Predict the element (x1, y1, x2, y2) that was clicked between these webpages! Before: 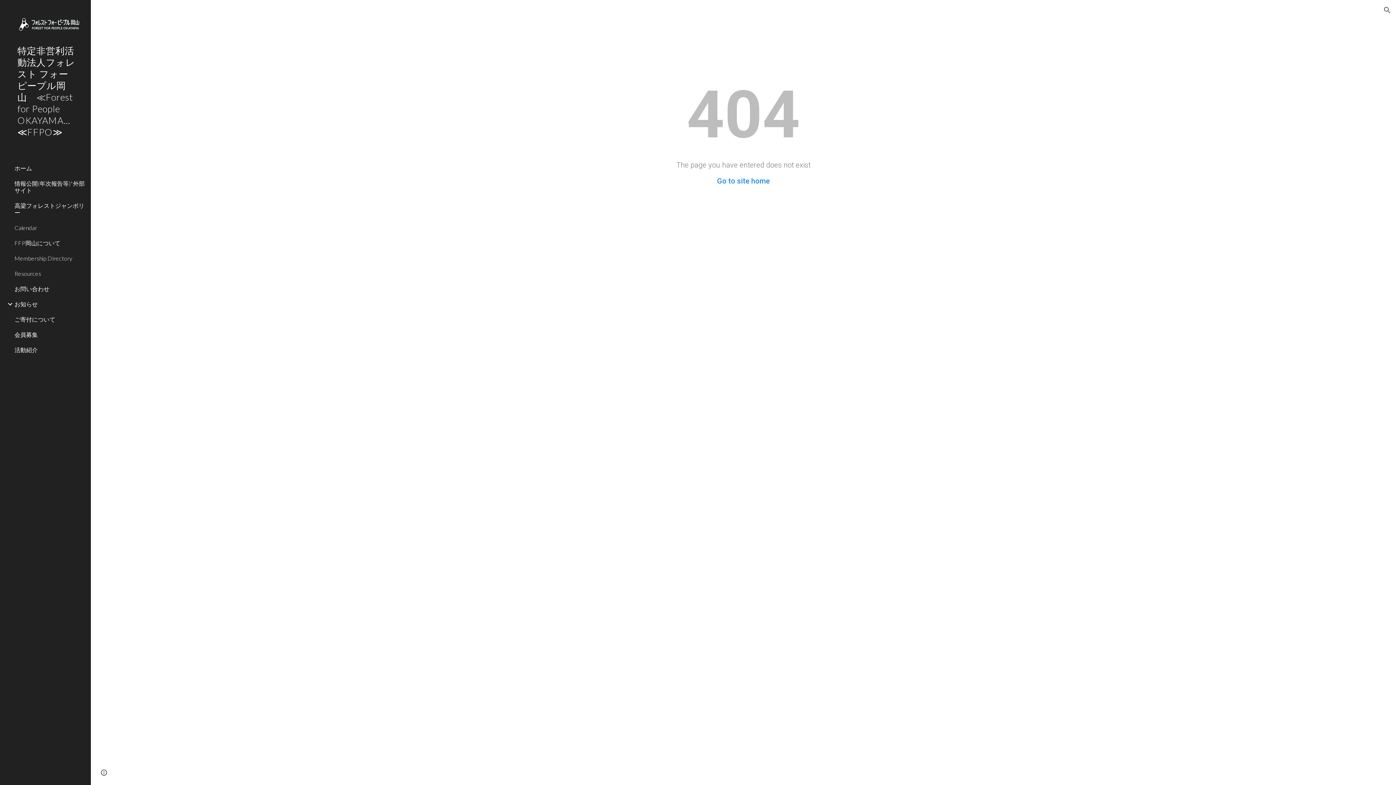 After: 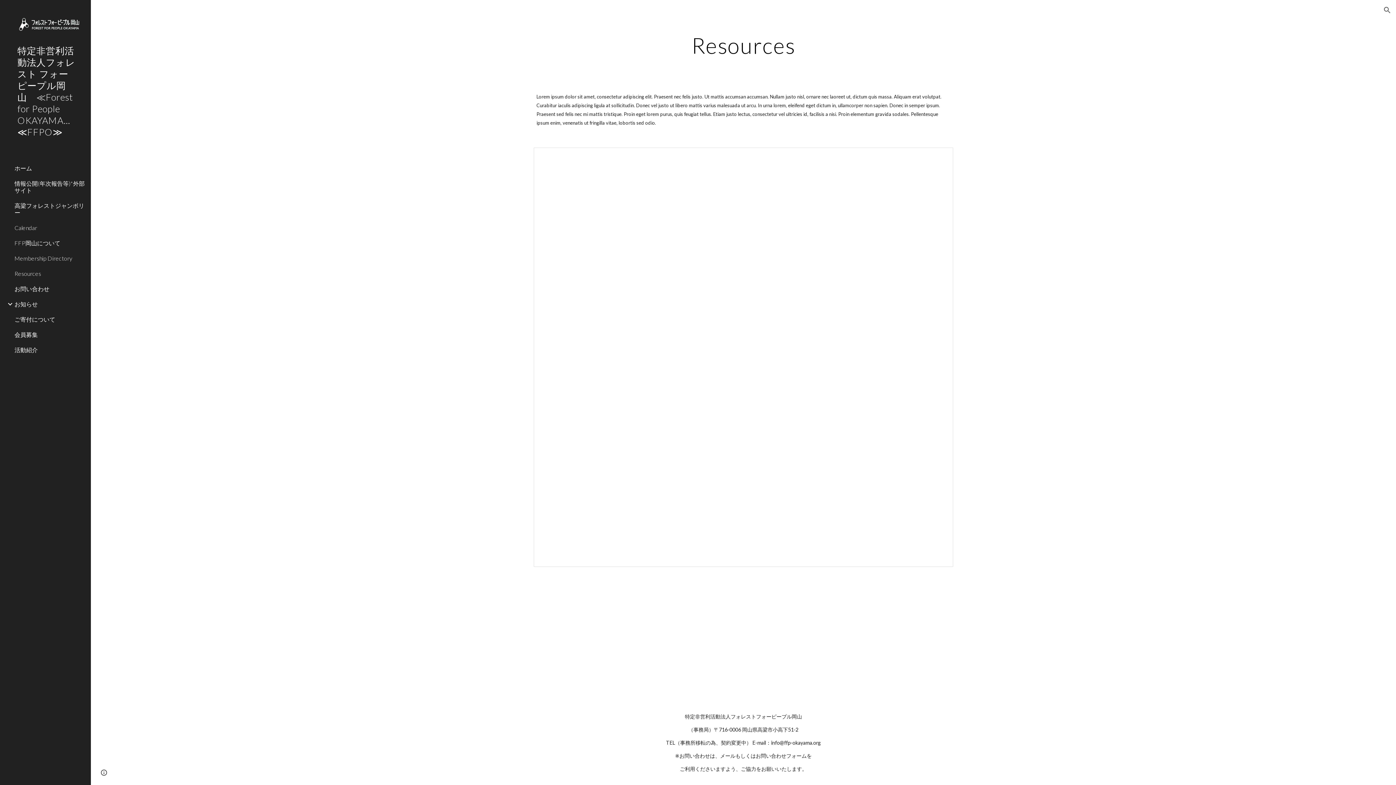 Action: label: Resources bbox: (13, 266, 86, 281)